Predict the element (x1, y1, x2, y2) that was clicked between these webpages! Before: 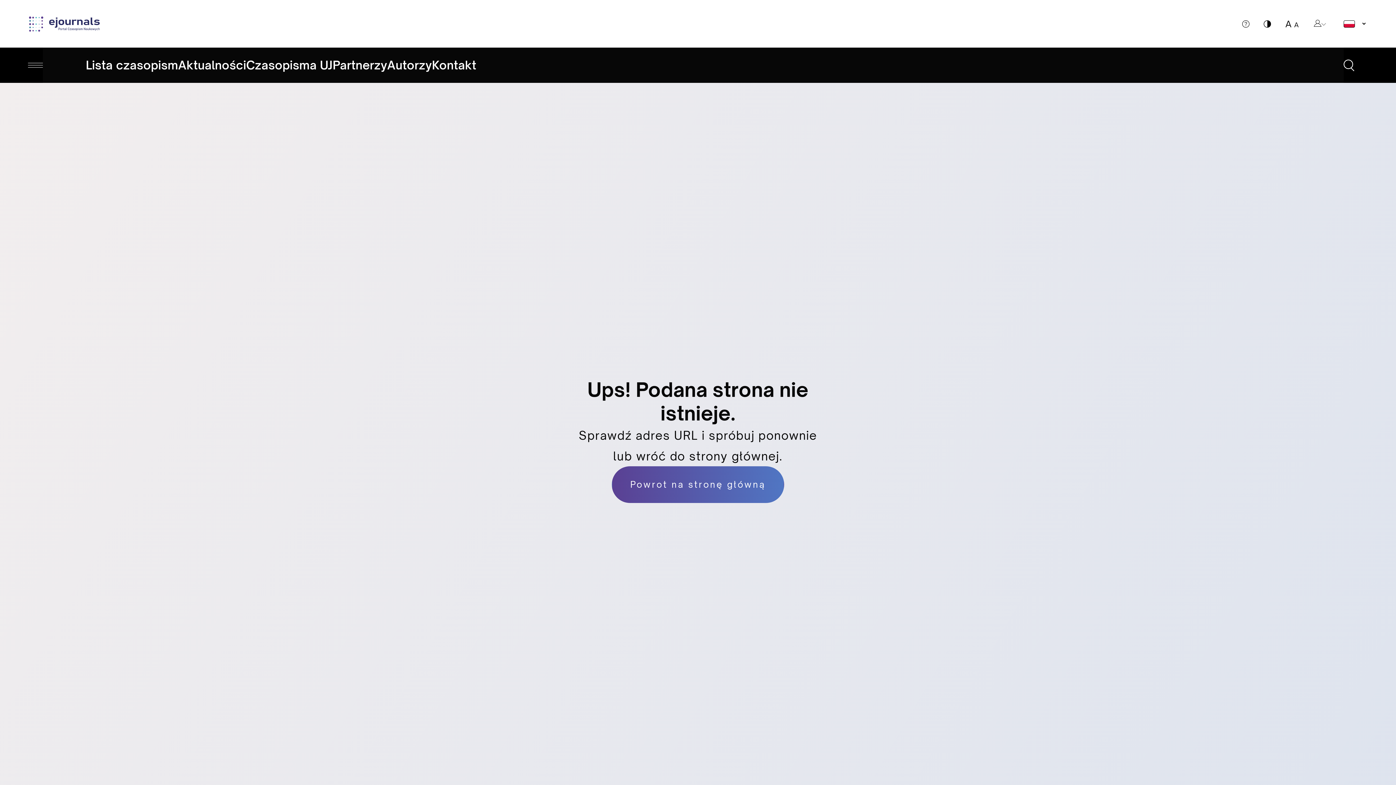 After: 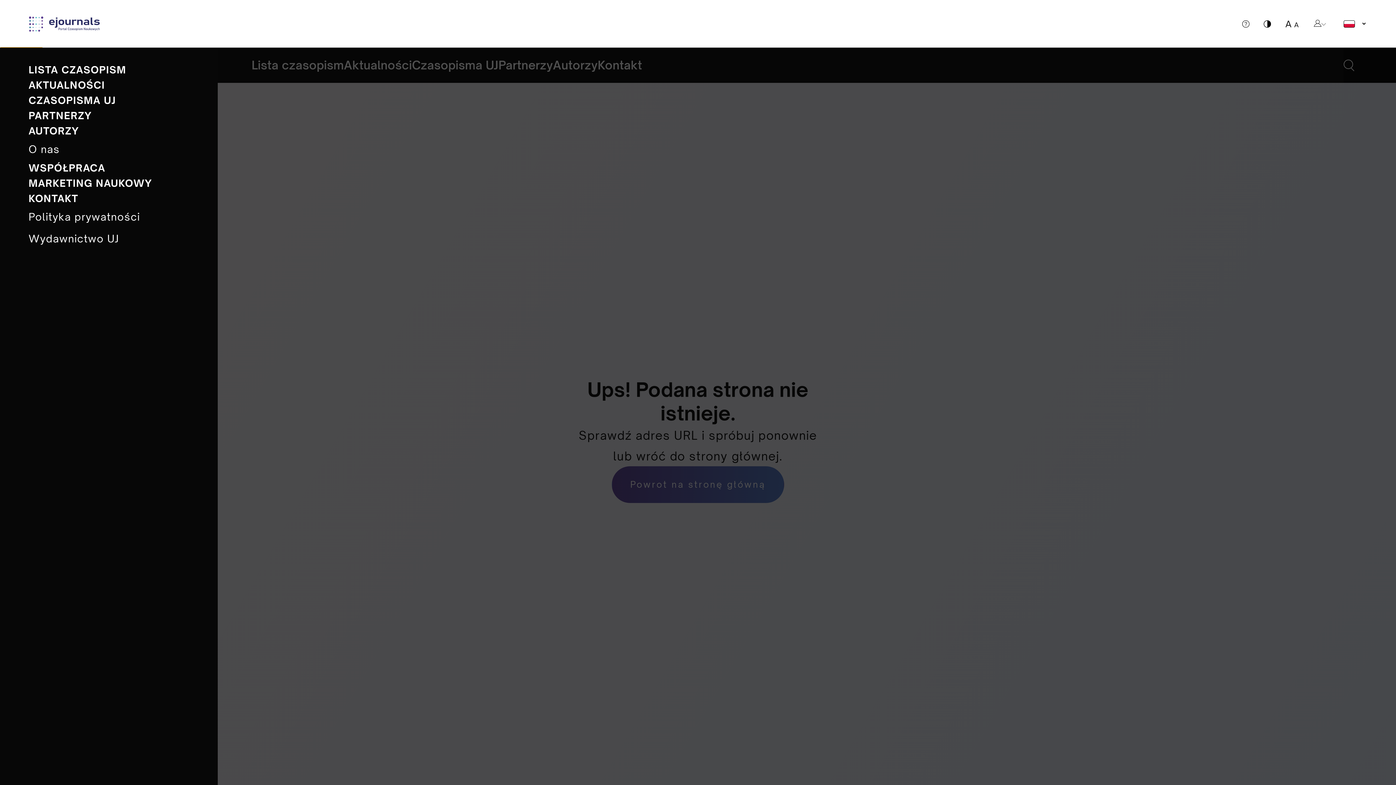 Action: bbox: (0, 47, 42, 83)